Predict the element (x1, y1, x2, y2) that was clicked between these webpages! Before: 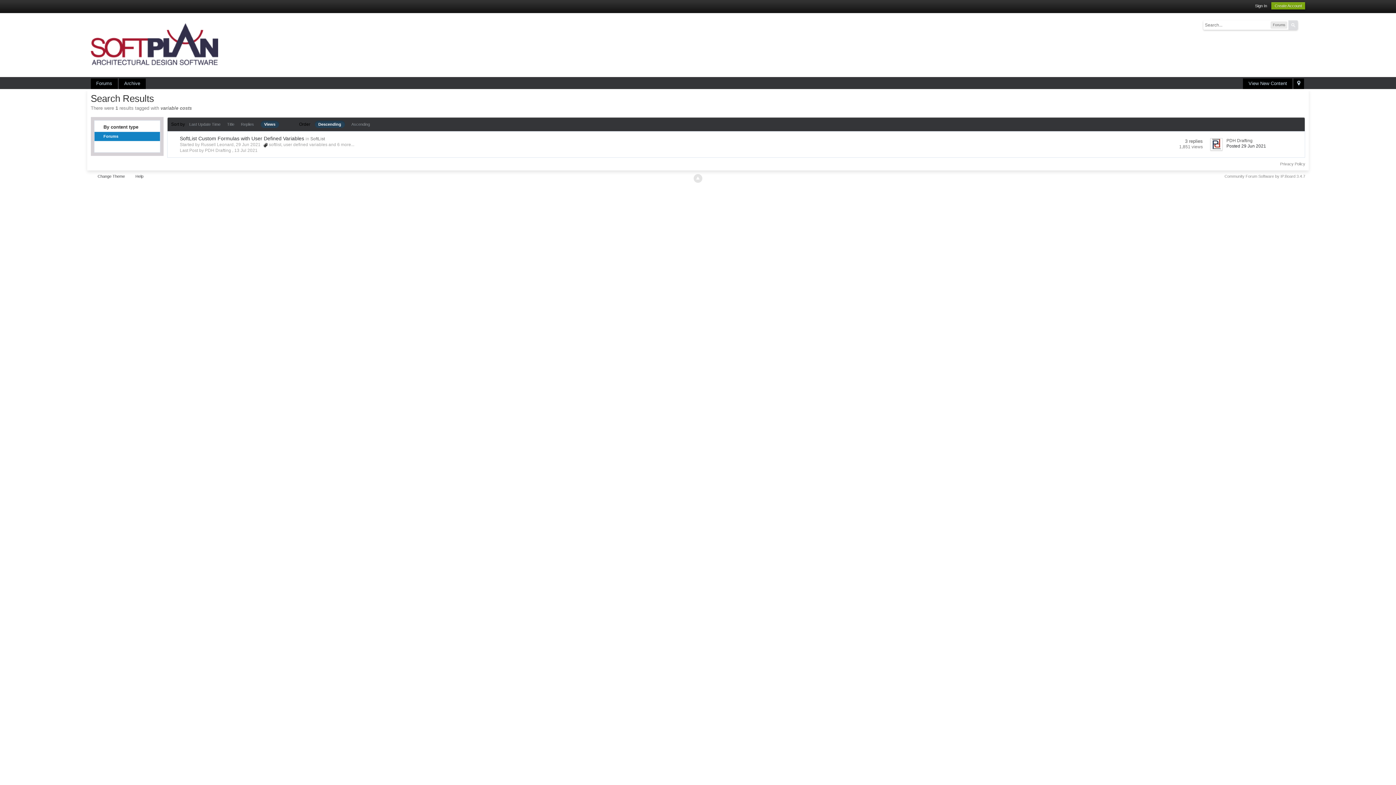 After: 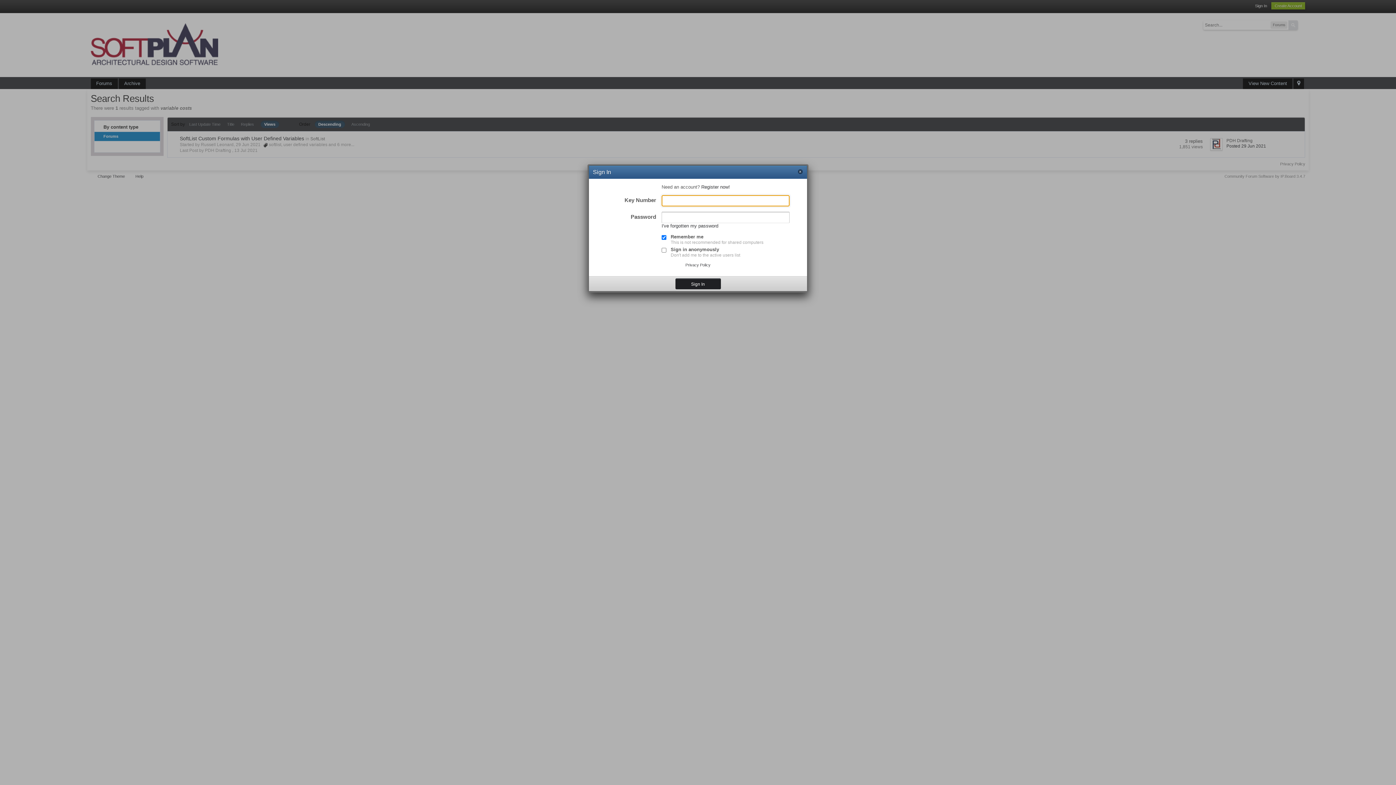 Action: bbox: (1255, 3, 1267, 8) label: Sign In